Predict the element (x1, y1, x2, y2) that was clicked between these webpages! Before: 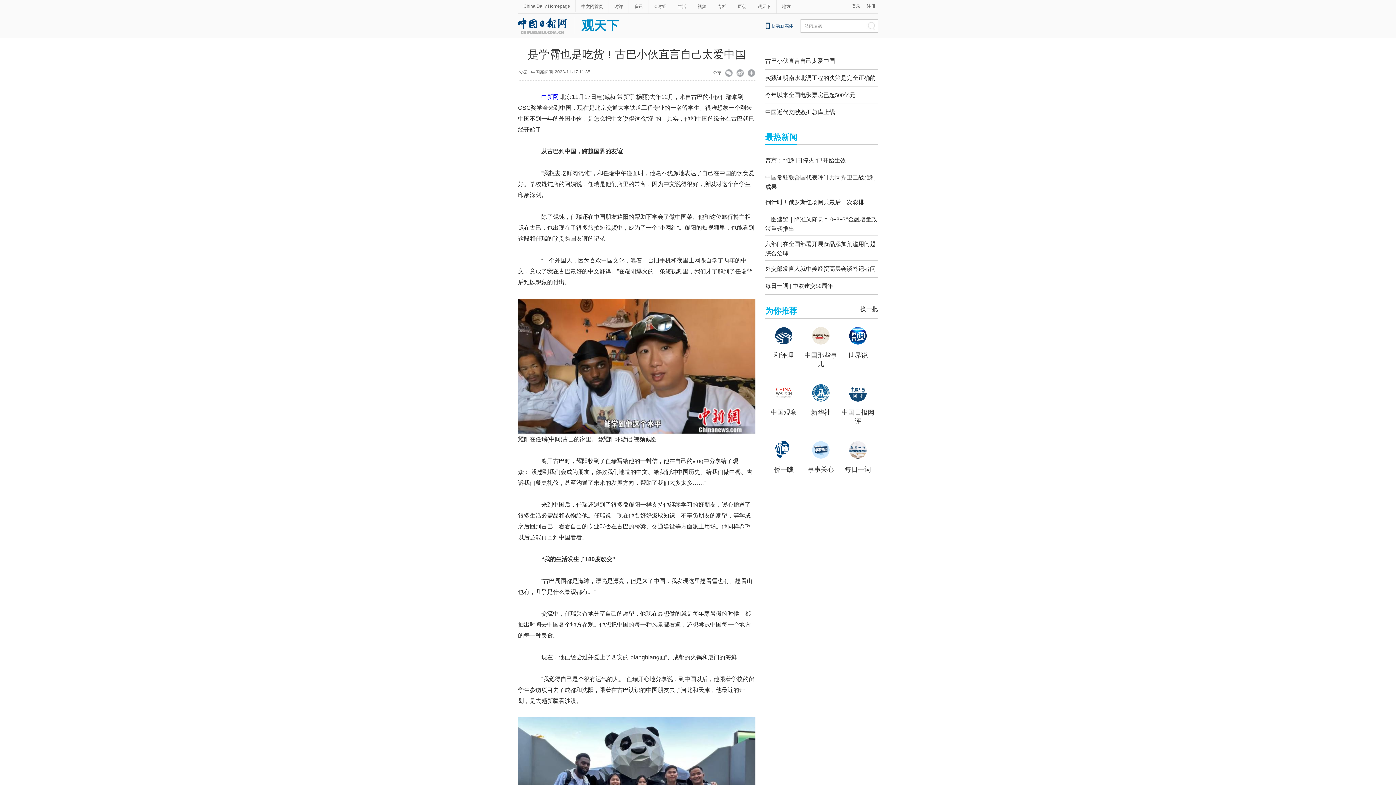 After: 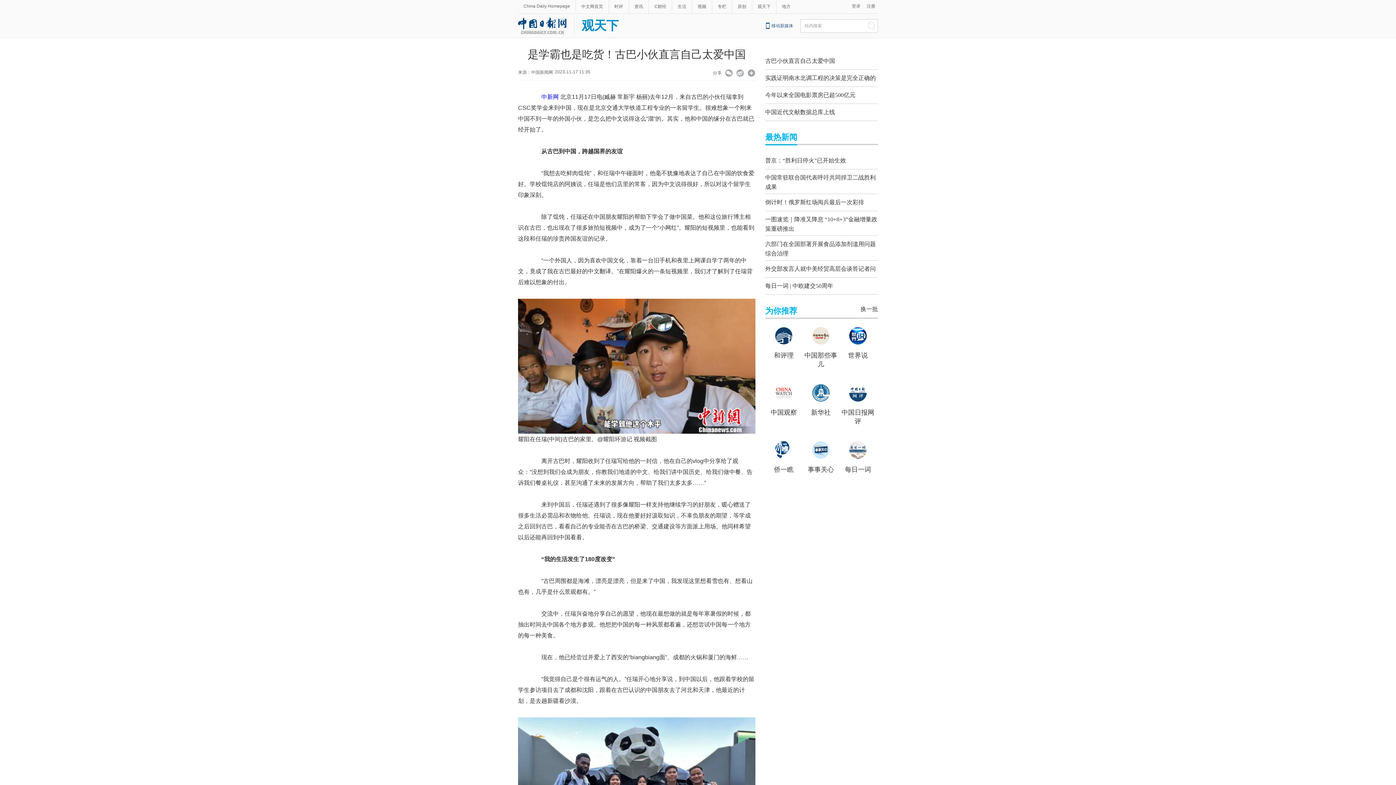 Action: bbox: (811, 398, 830, 404)